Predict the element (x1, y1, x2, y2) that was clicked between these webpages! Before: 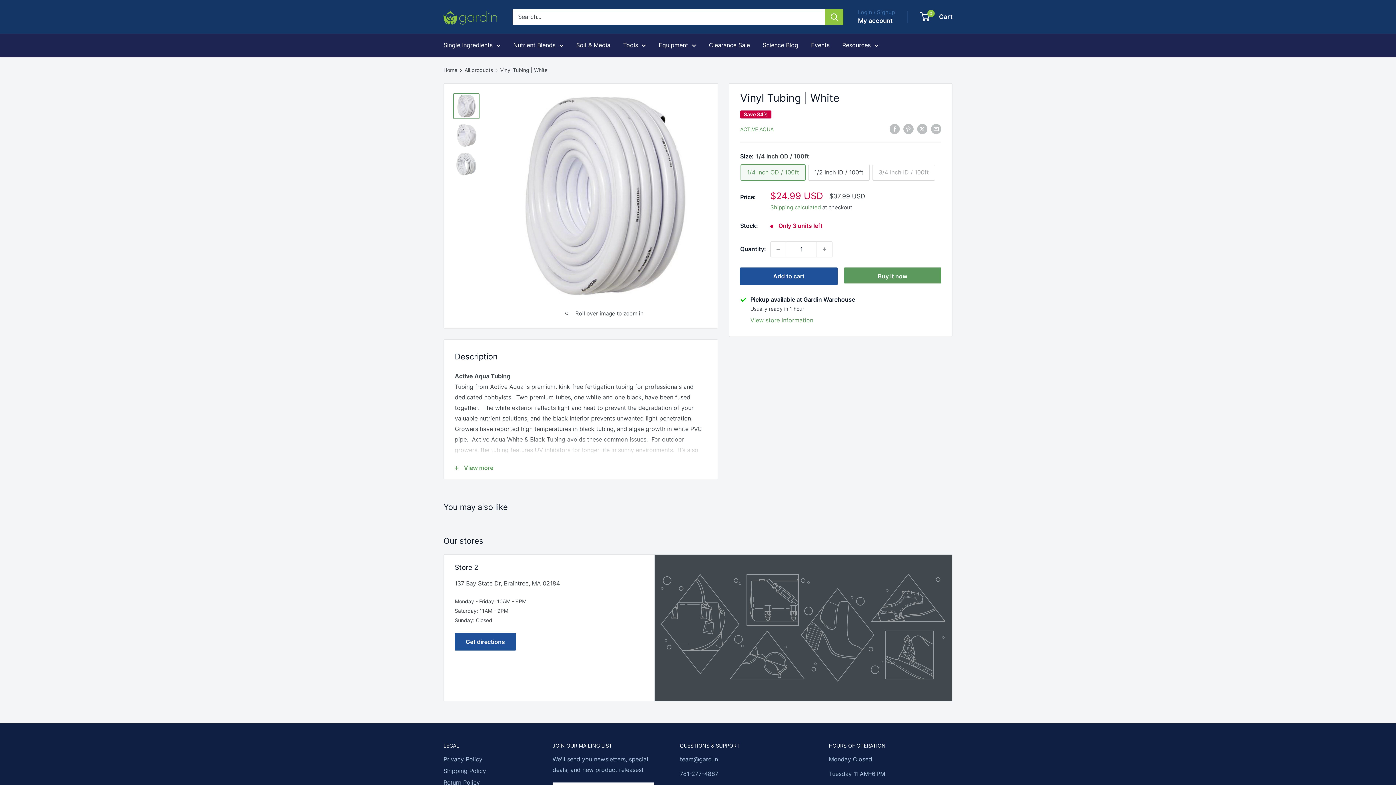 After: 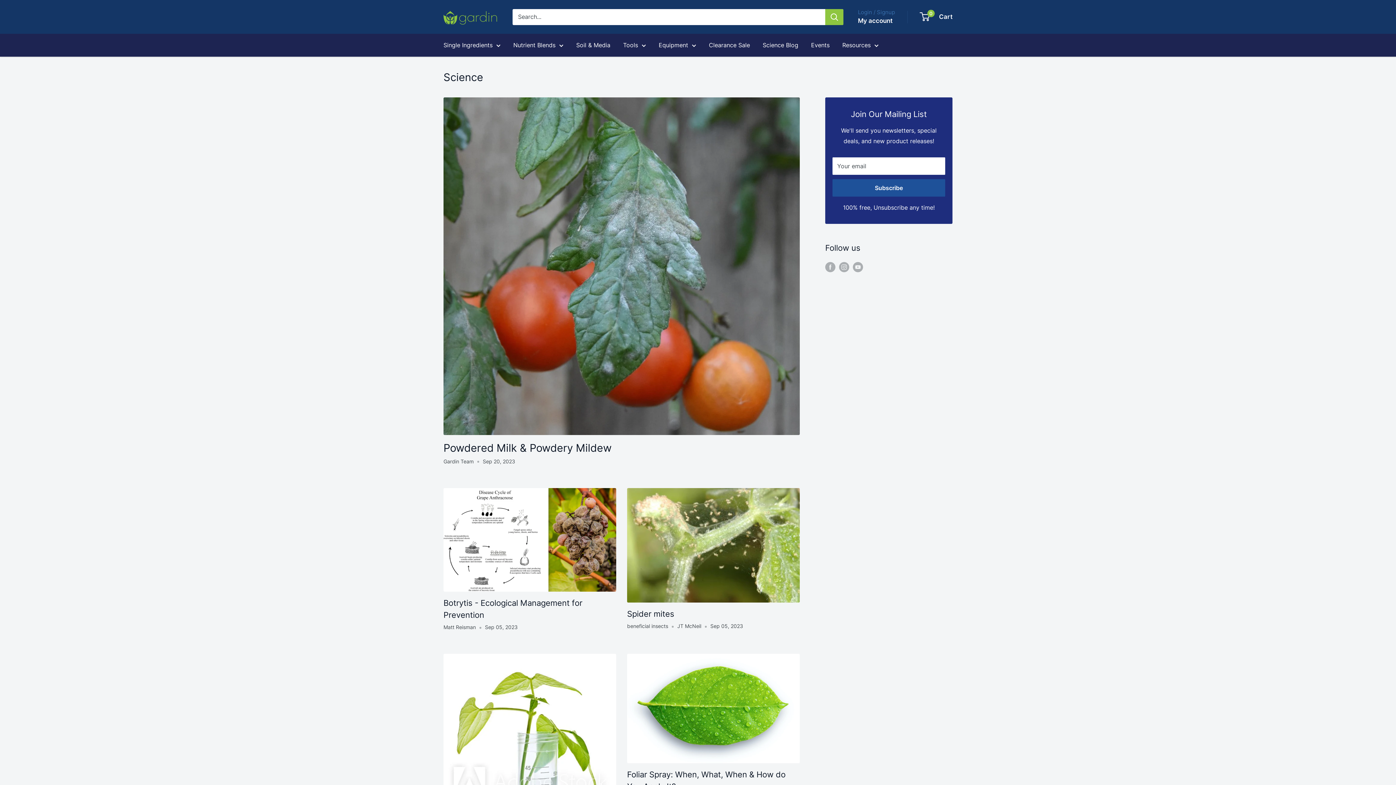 Action: bbox: (762, 40, 798, 50) label: Science Blog